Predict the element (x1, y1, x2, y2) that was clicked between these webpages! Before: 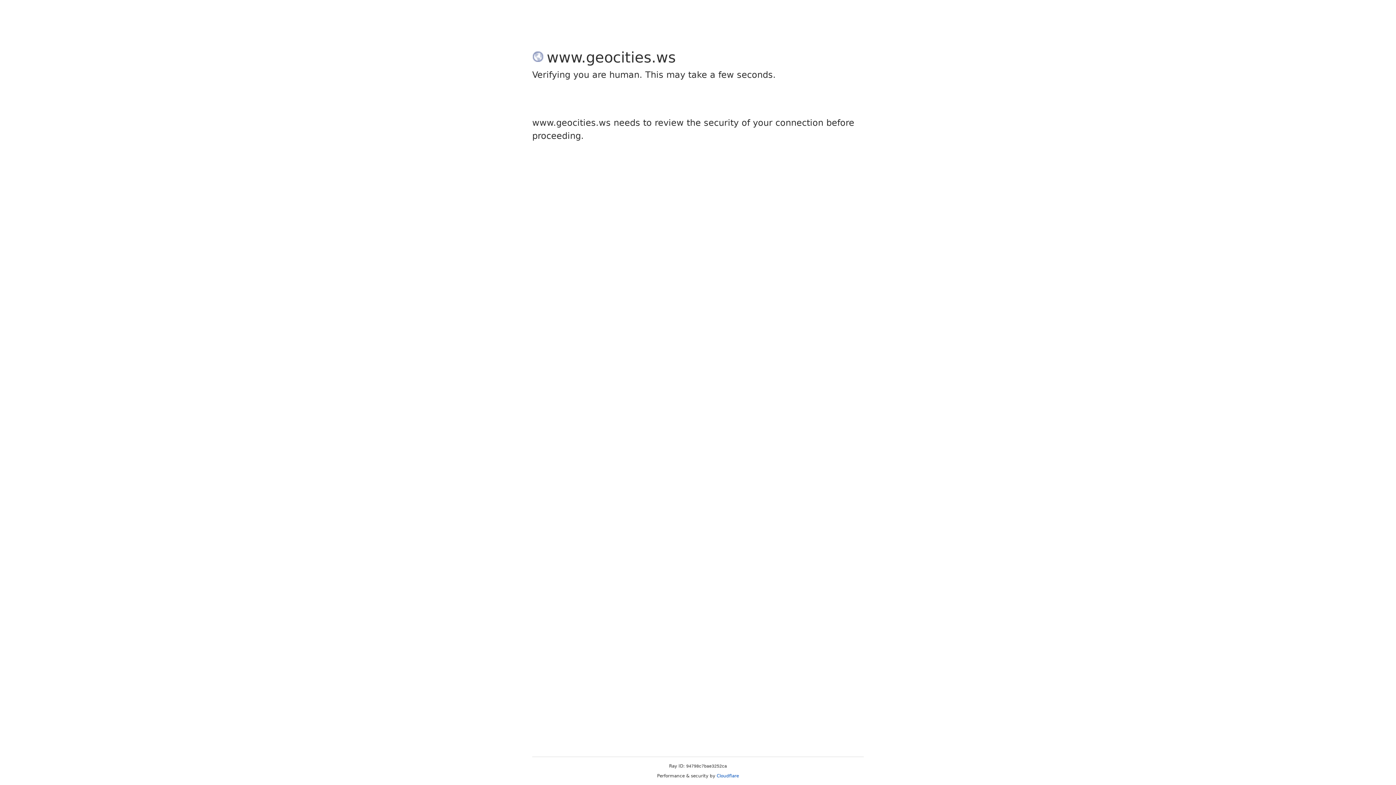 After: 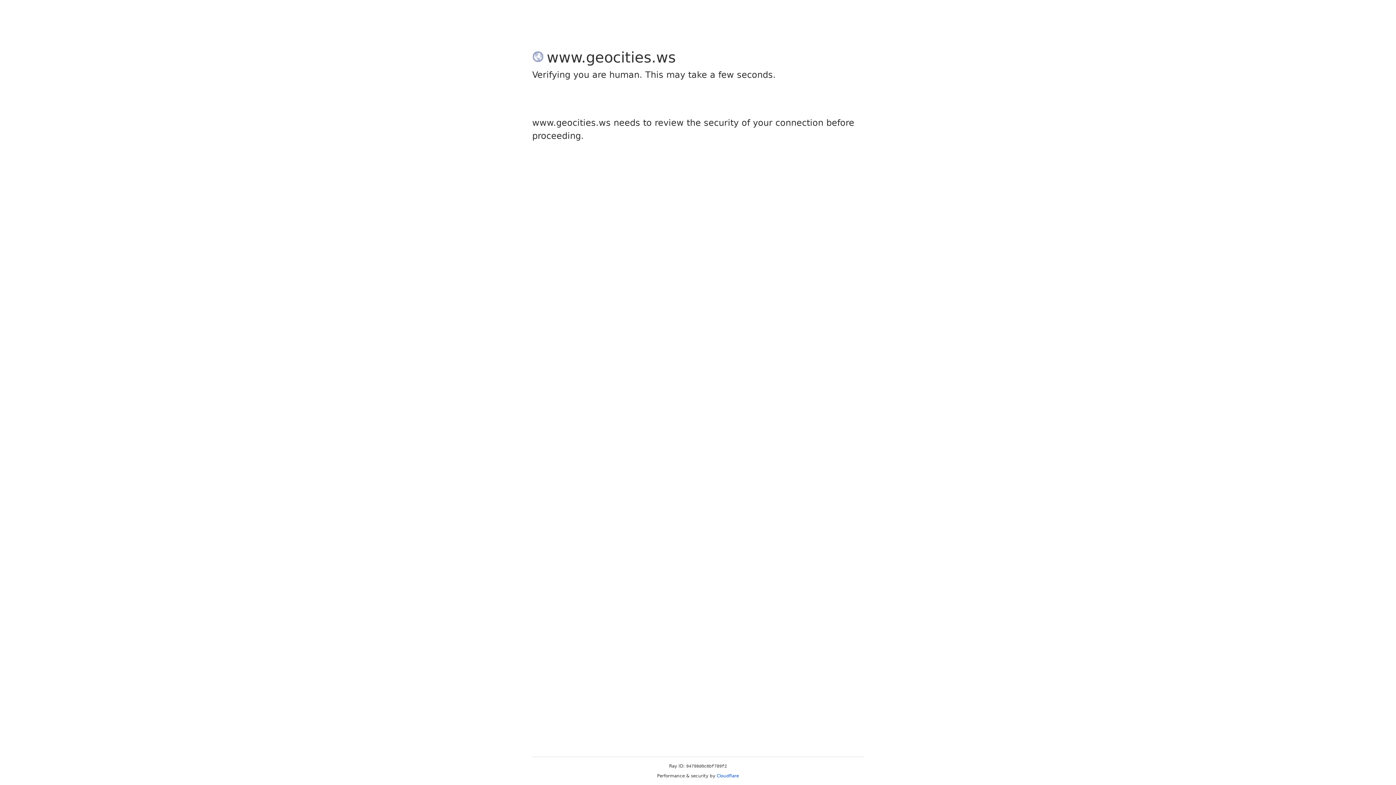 Action: label: Cloudflare bbox: (716, 773, 739, 778)